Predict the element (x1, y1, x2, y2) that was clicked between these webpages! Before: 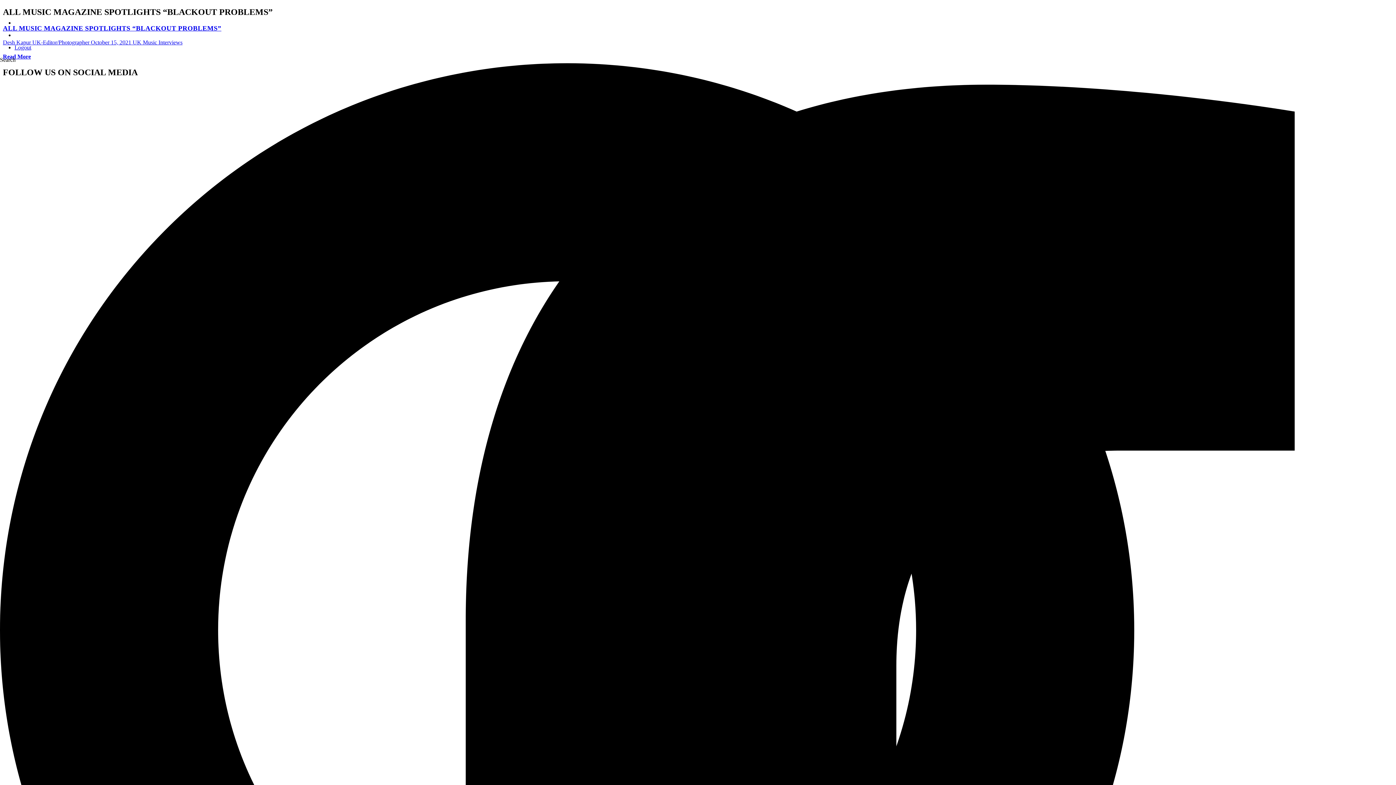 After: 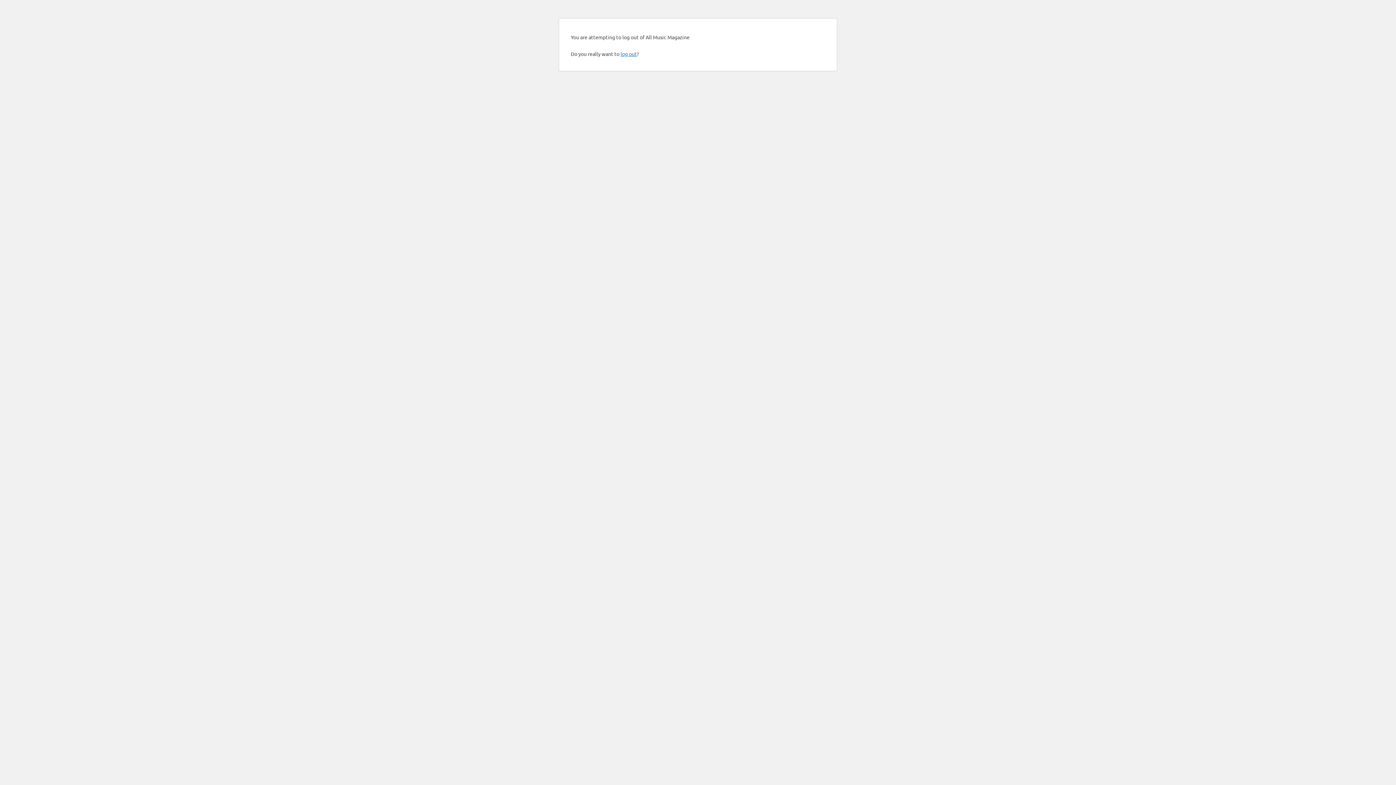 Action: label: Logout bbox: (14, 44, 31, 50)